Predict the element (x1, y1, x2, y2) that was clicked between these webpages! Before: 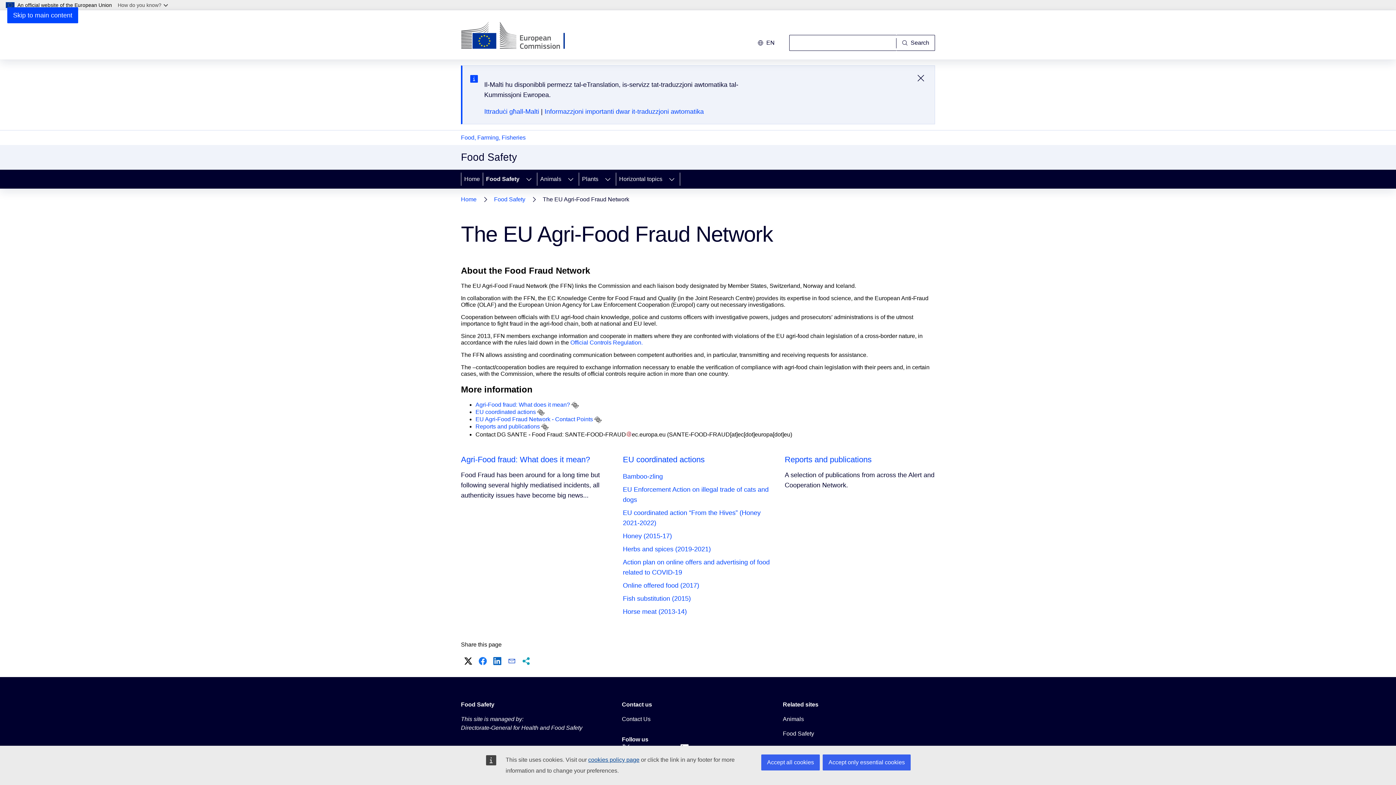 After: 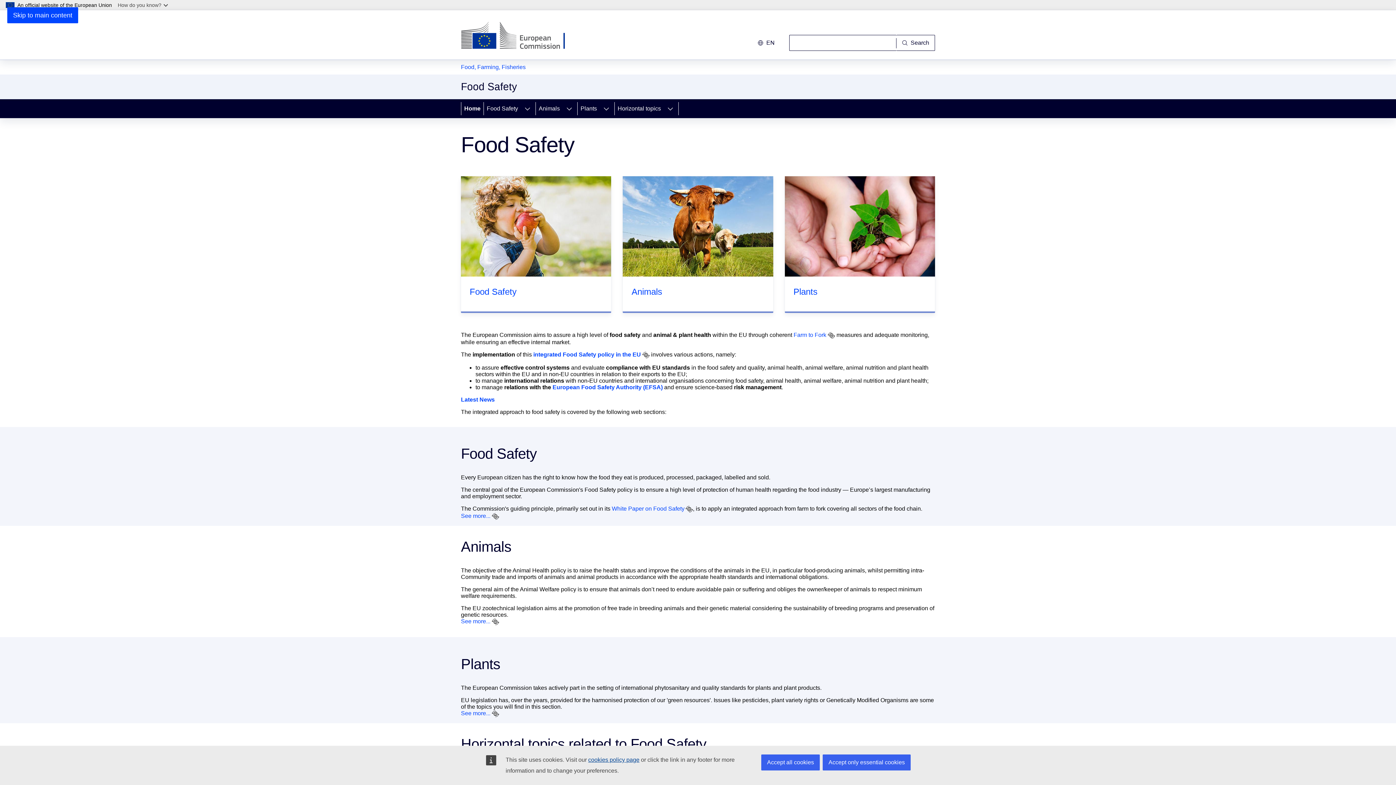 Action: label: Food Safety bbox: (461, 700, 494, 709)